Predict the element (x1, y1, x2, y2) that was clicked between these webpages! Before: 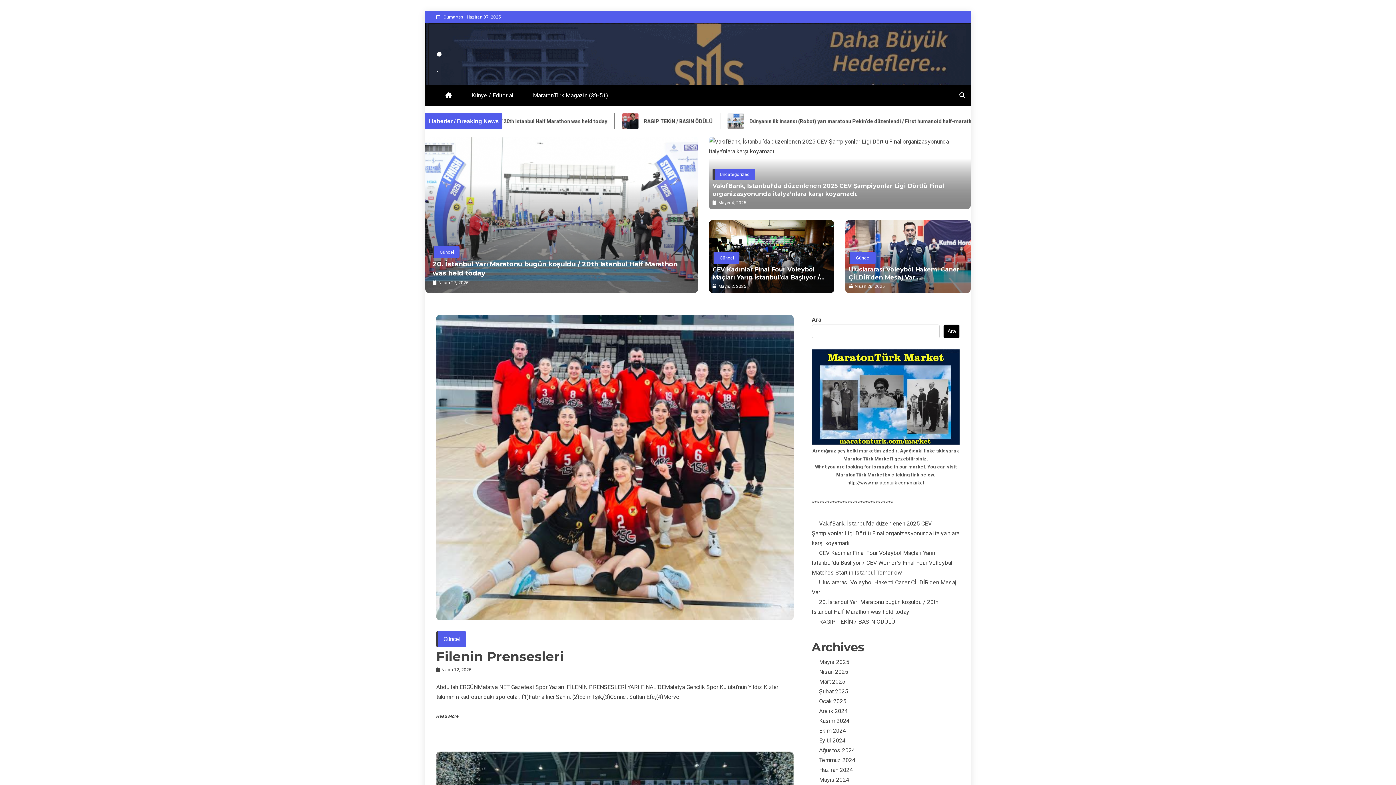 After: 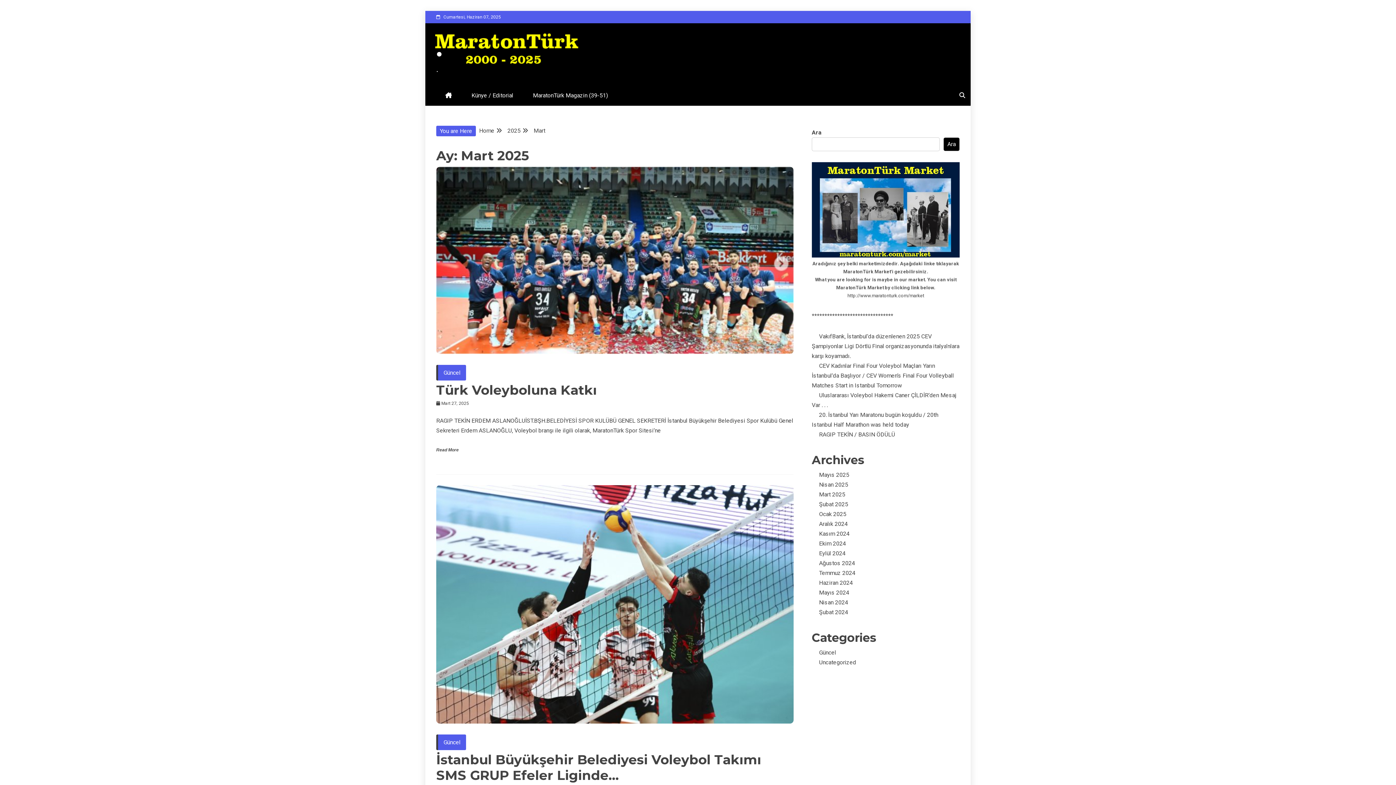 Action: bbox: (819, 678, 845, 685) label: Mart 2025